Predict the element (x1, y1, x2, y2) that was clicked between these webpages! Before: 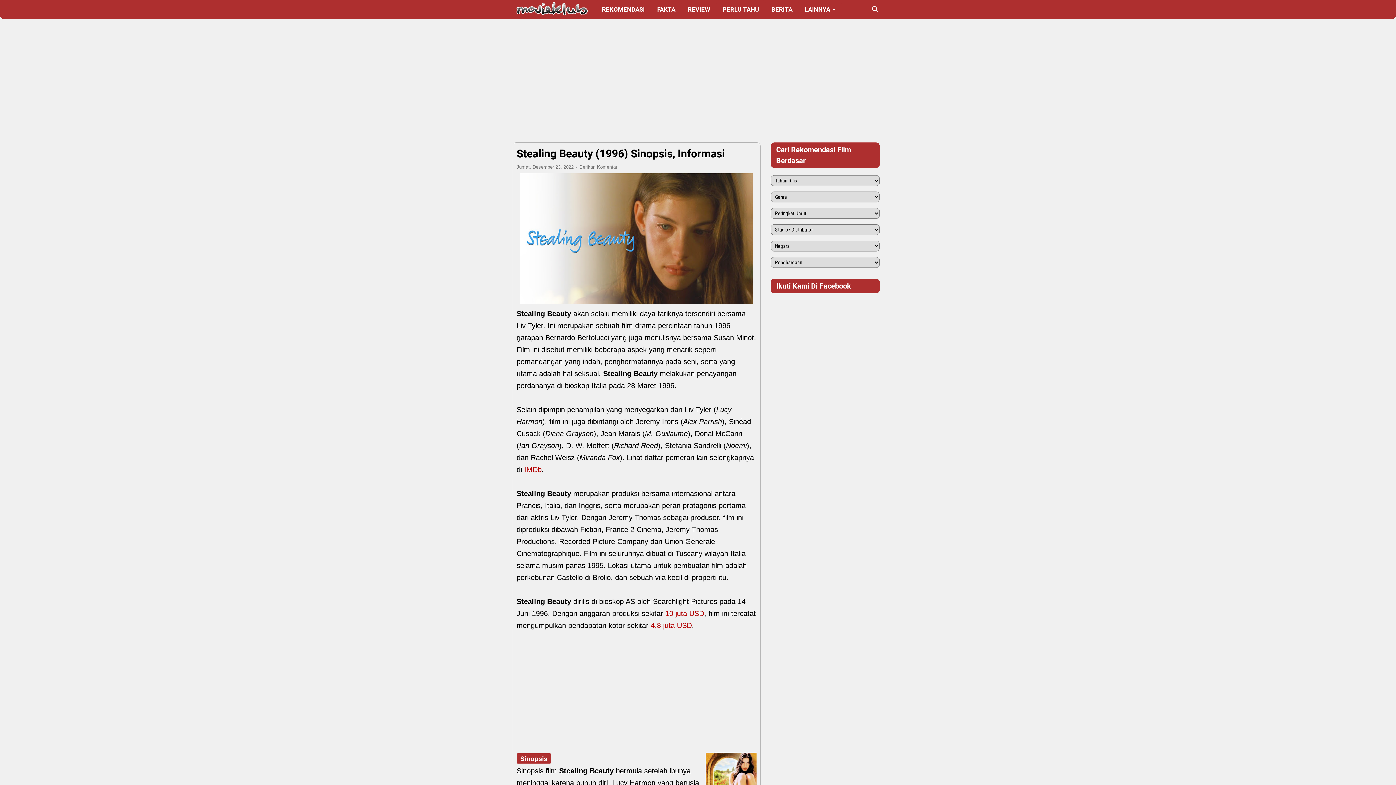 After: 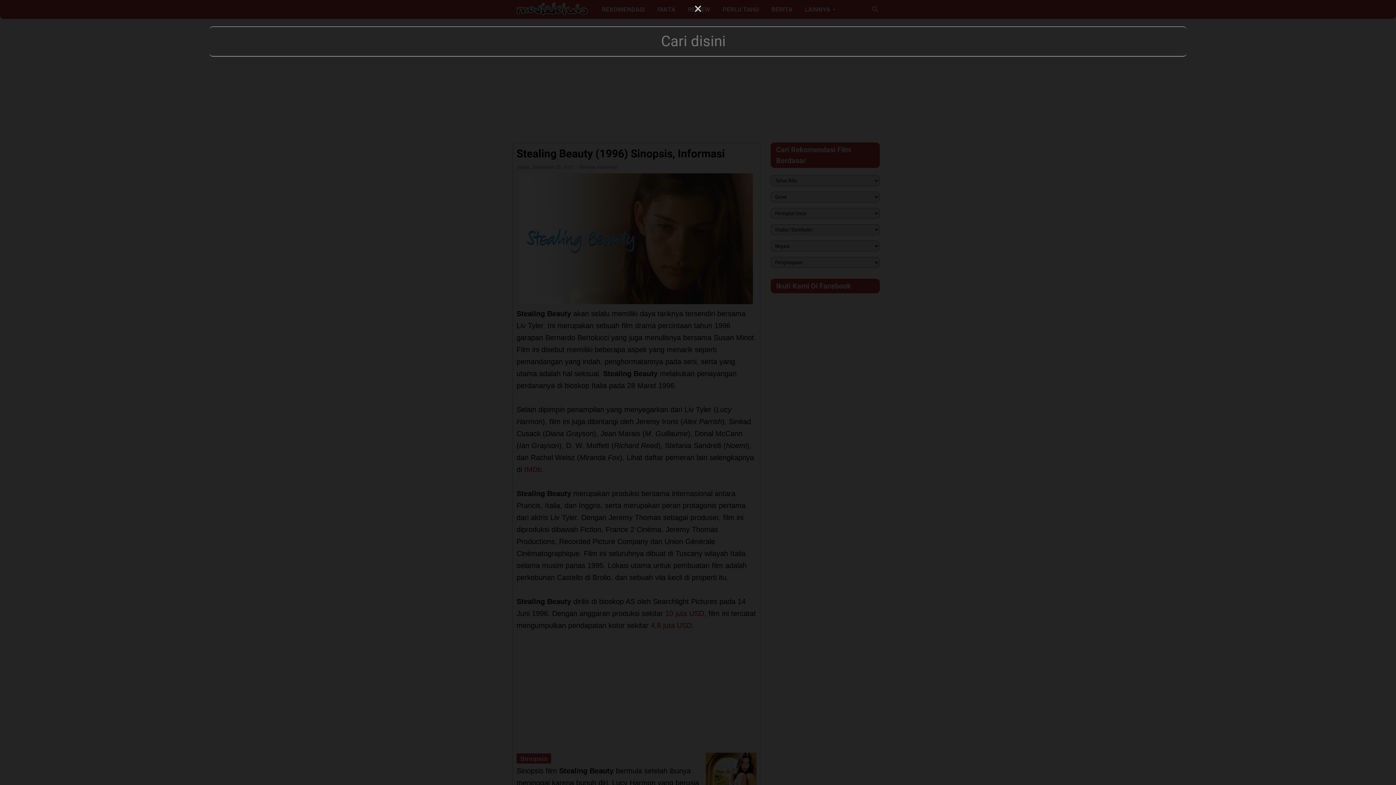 Action: bbox: (871, 5, 880, 13) label: Cari blog ini